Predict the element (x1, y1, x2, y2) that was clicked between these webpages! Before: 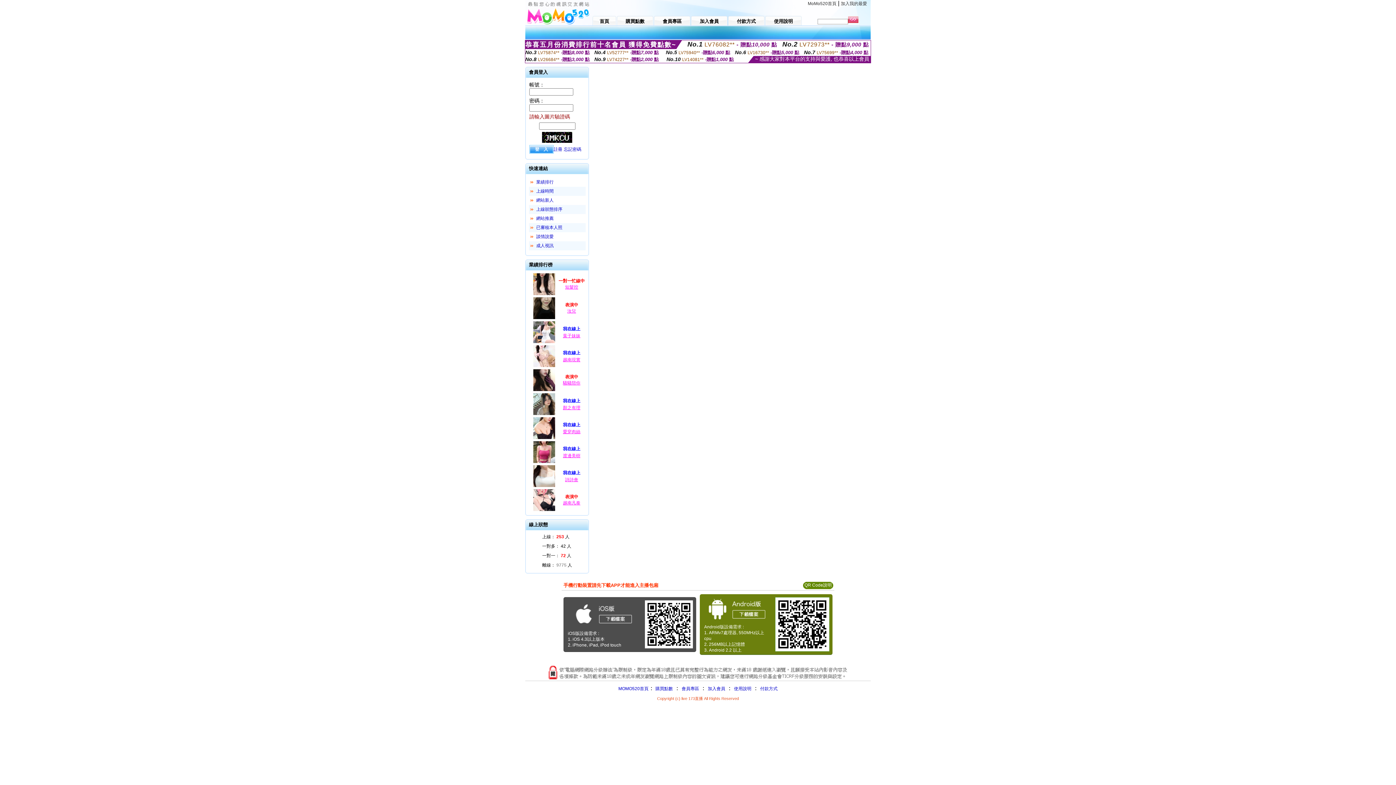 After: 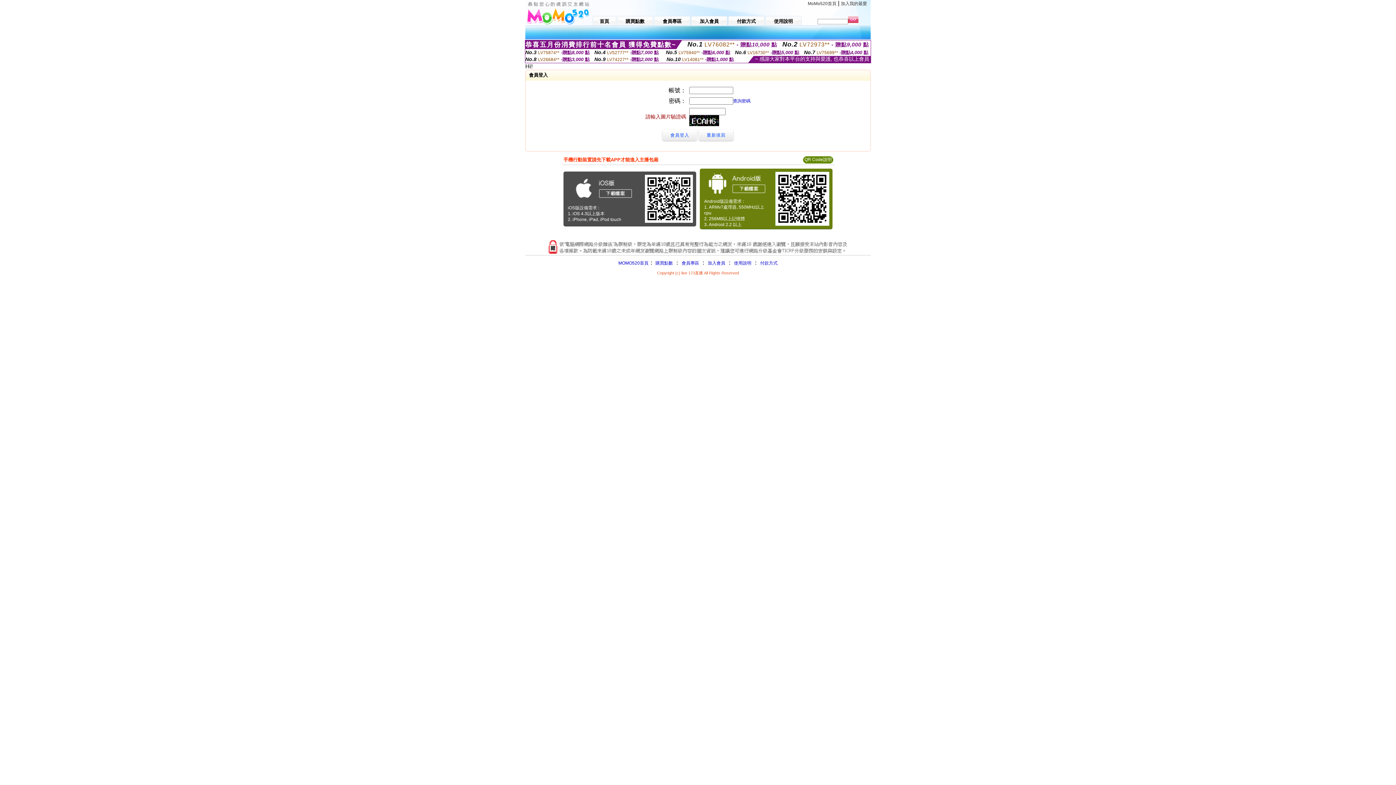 Action: bbox: (728, 14, 764, 25) label: 付款方式